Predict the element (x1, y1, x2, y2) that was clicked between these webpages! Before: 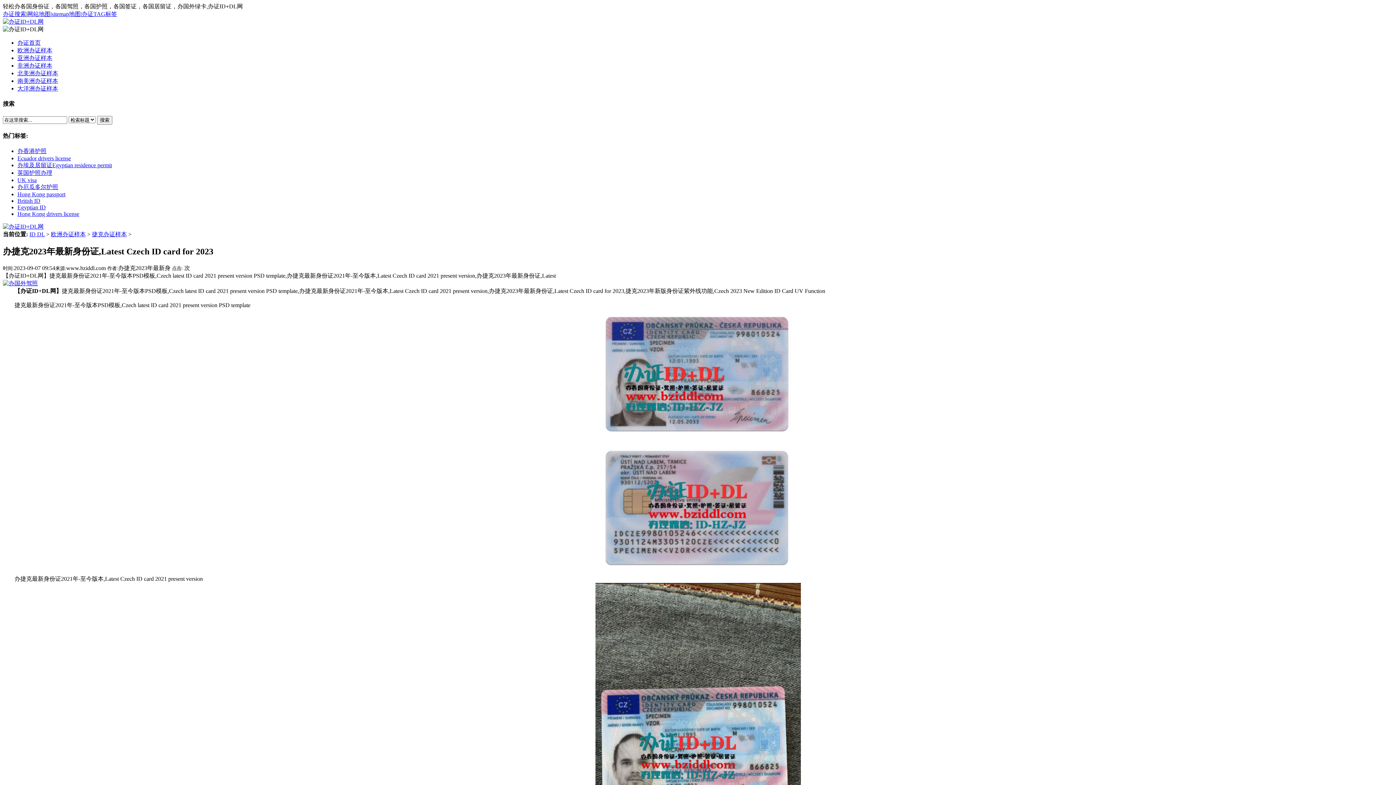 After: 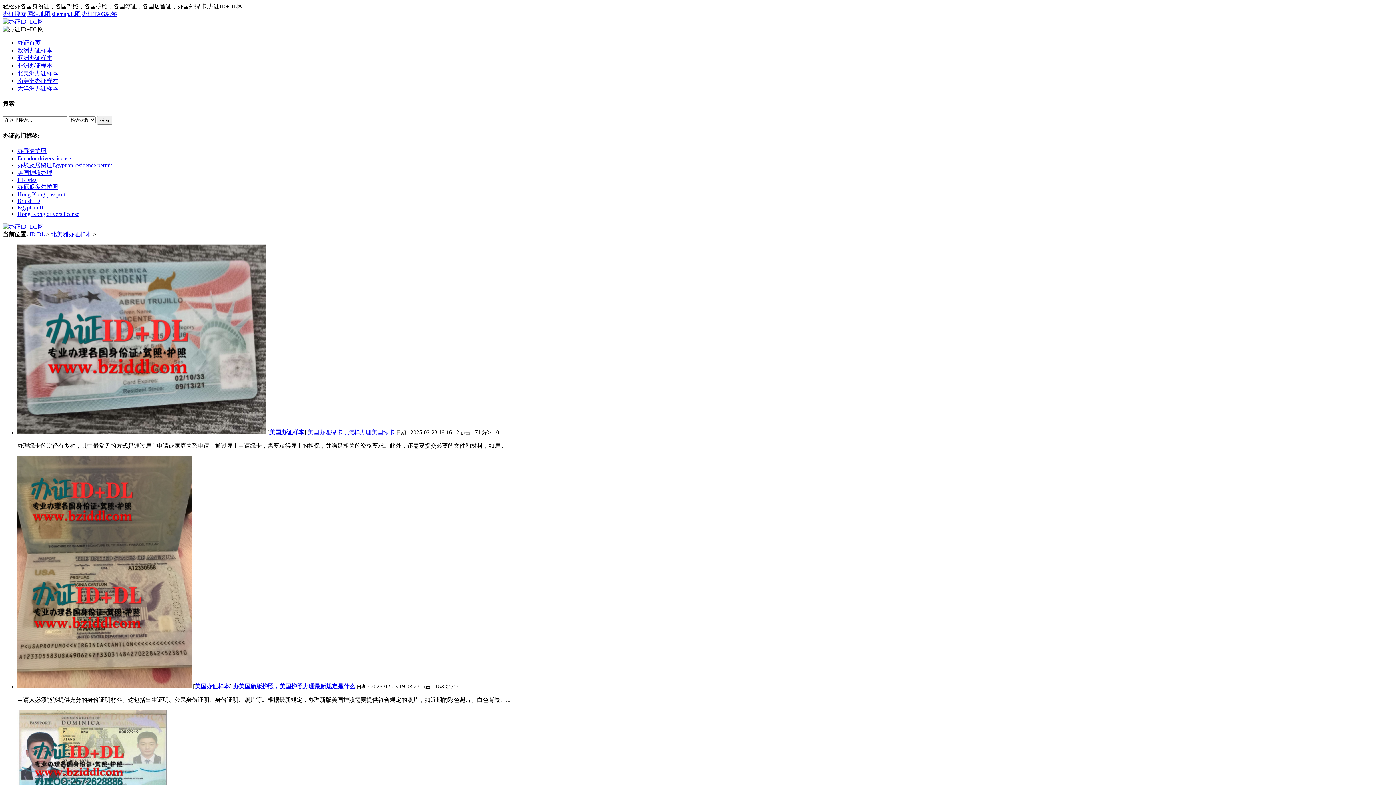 Action: bbox: (17, 70, 58, 76) label: 北美洲办证样本